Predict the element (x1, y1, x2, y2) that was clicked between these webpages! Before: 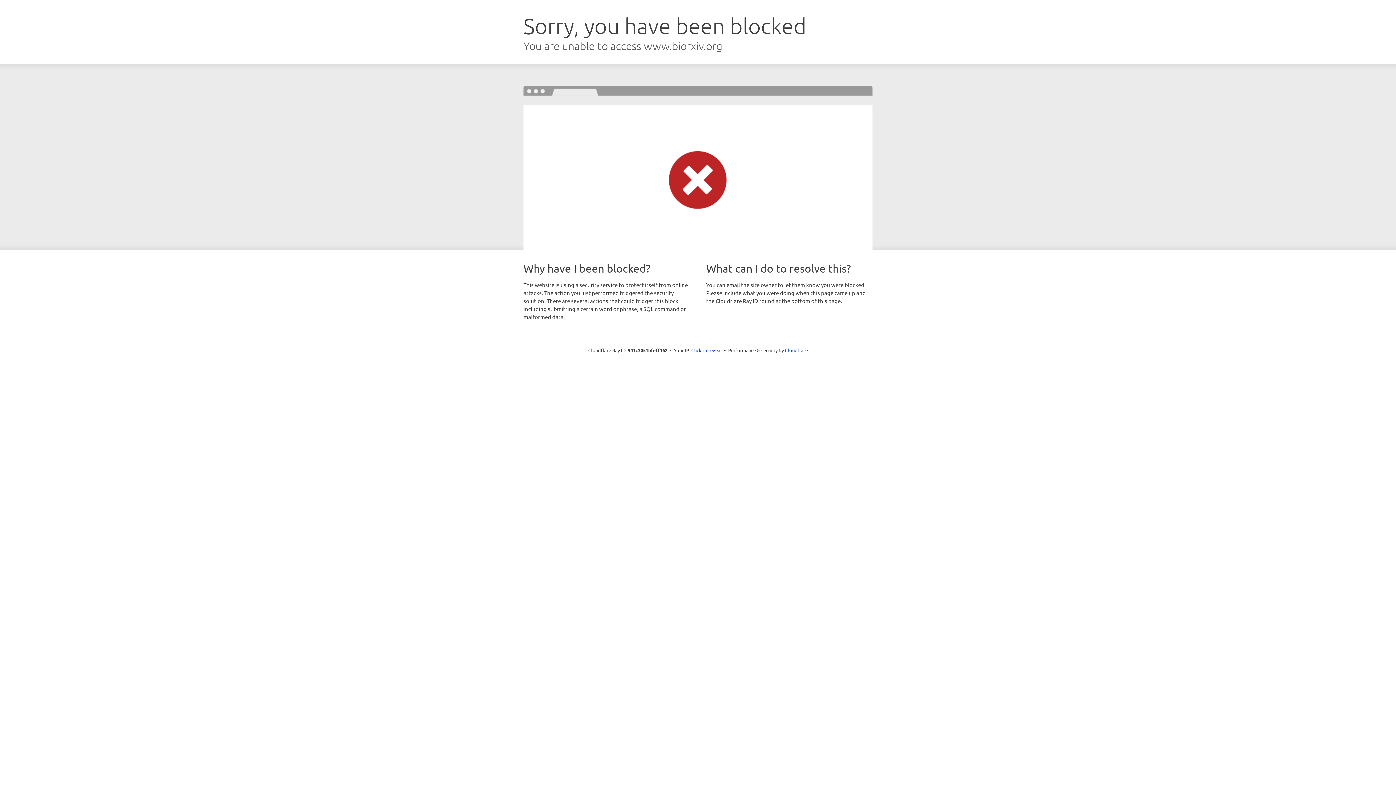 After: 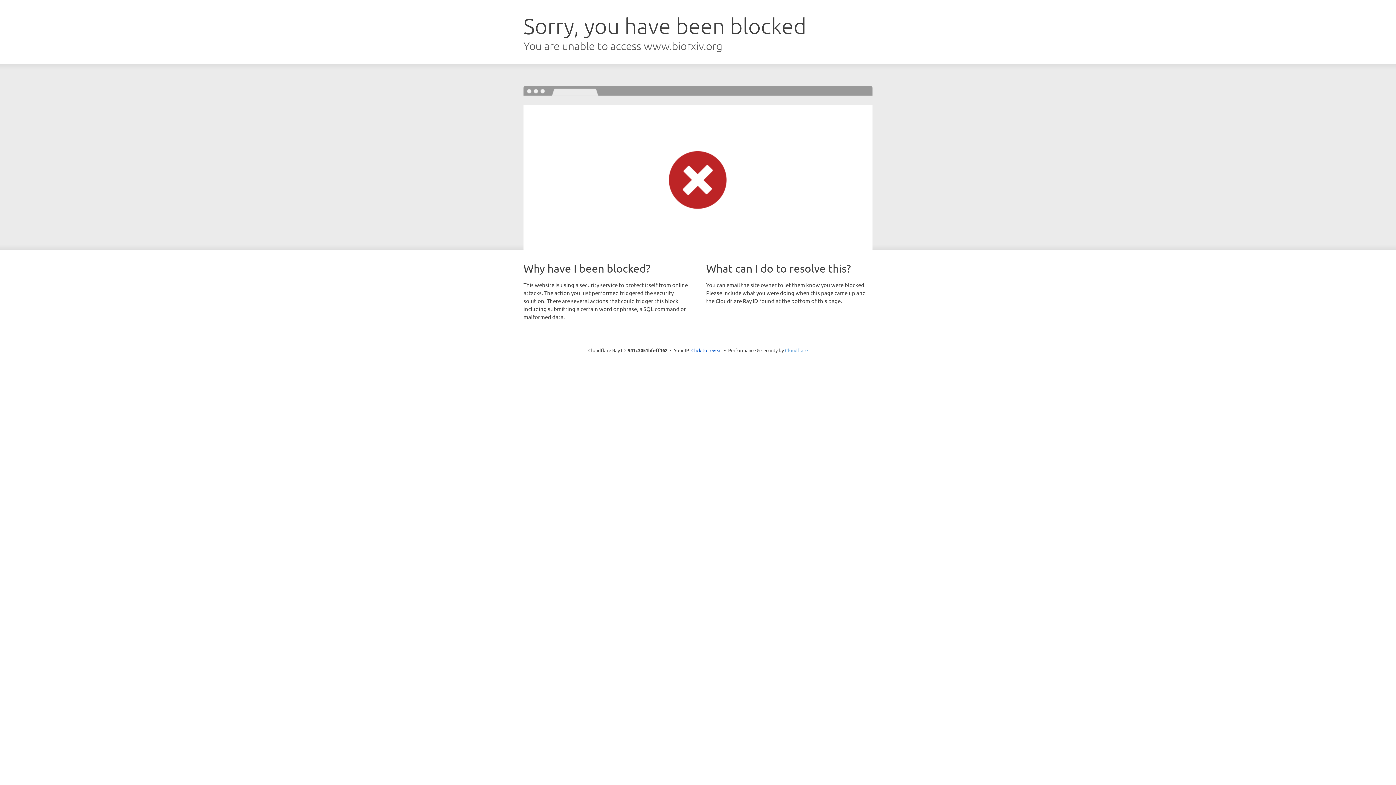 Action: label: Cloudflare bbox: (785, 347, 808, 353)